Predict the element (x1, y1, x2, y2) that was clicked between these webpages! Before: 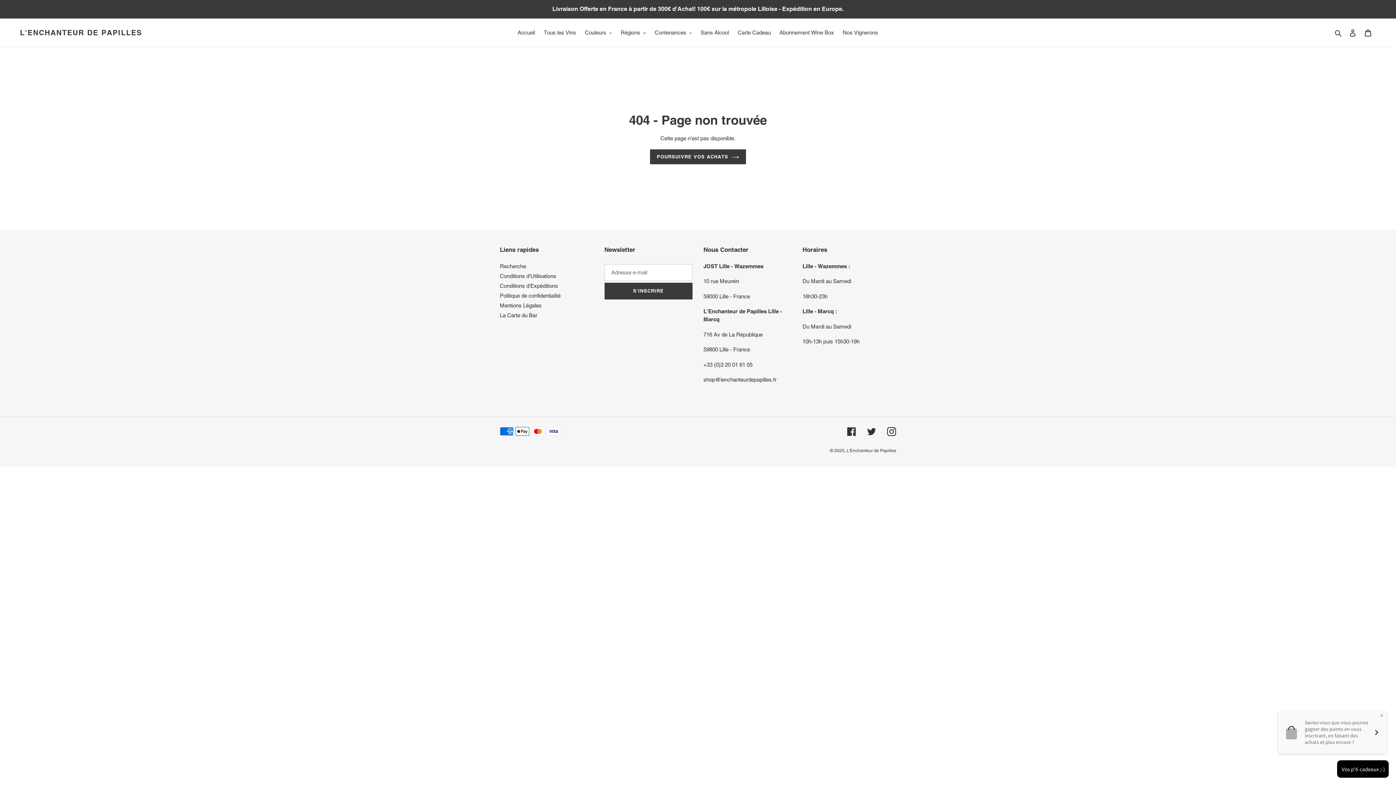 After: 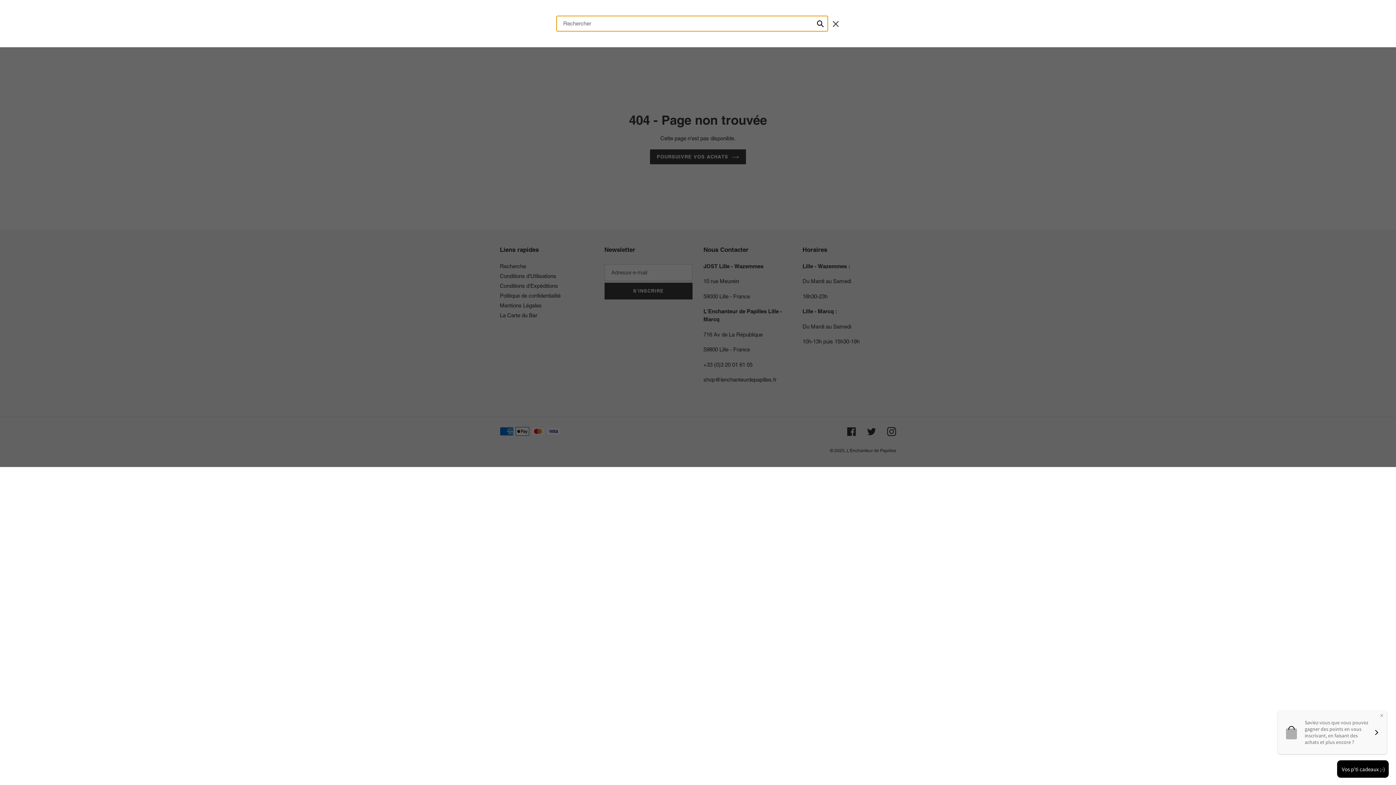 Action: label: Rechercher bbox: (1332, 28, 1345, 37)